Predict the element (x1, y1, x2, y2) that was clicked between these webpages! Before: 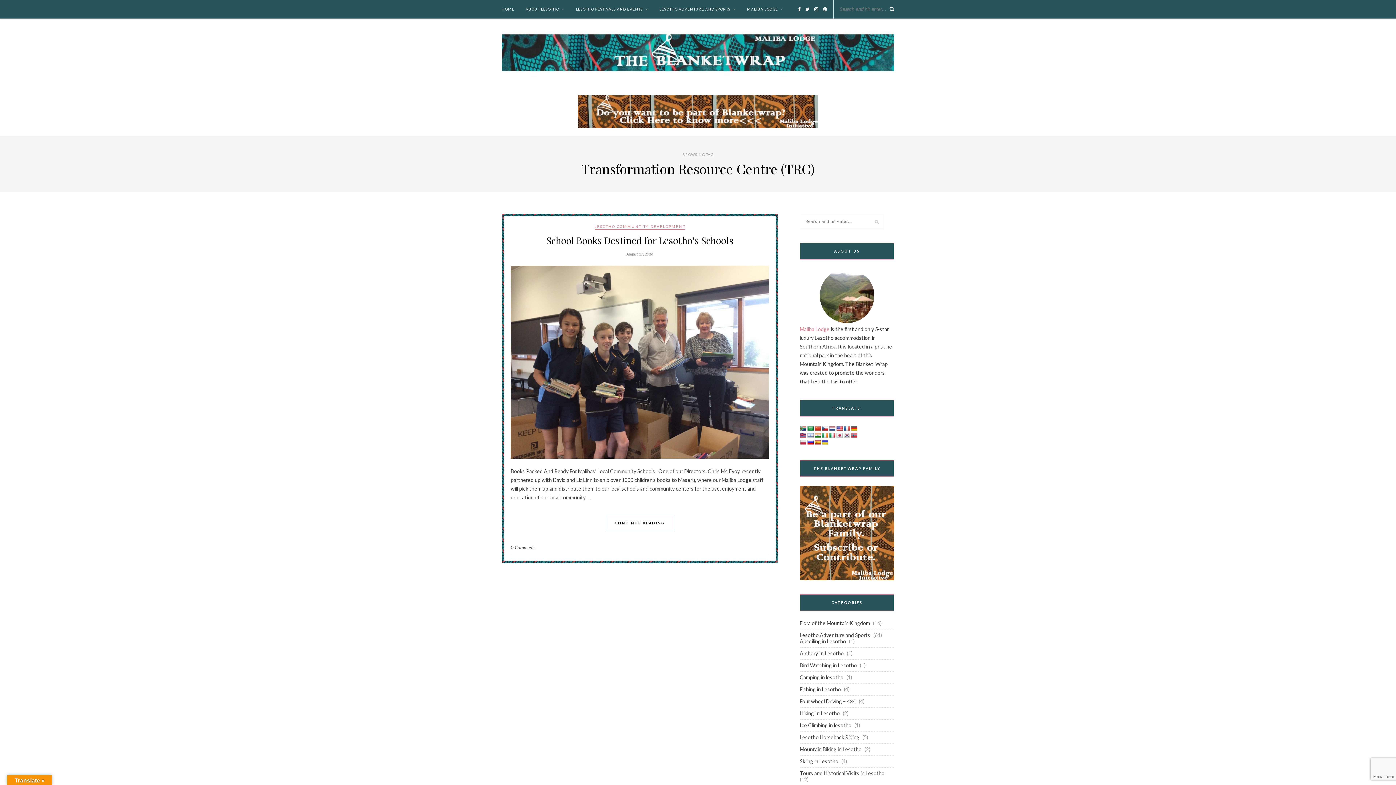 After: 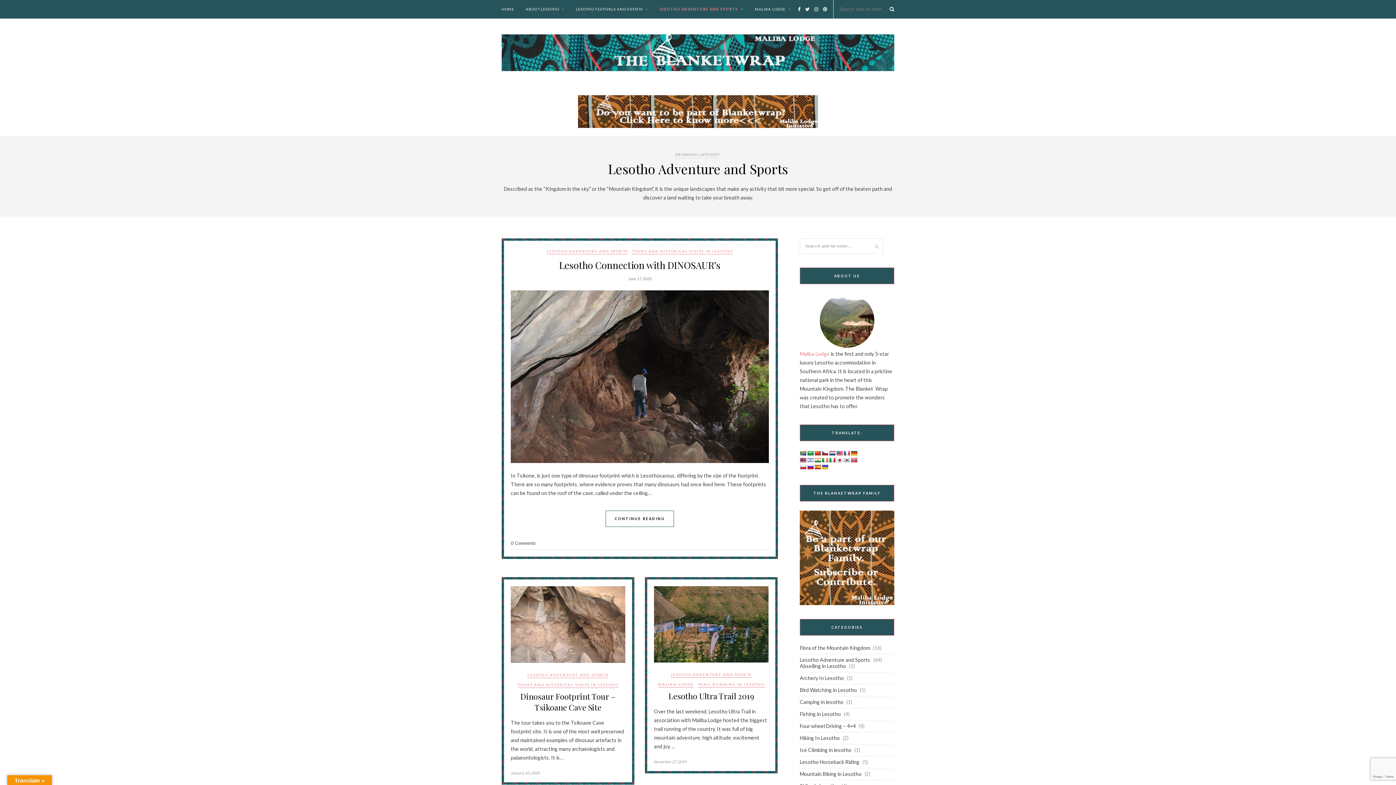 Action: bbox: (800, 632, 870, 638) label: Lesotho Adventure and Sports